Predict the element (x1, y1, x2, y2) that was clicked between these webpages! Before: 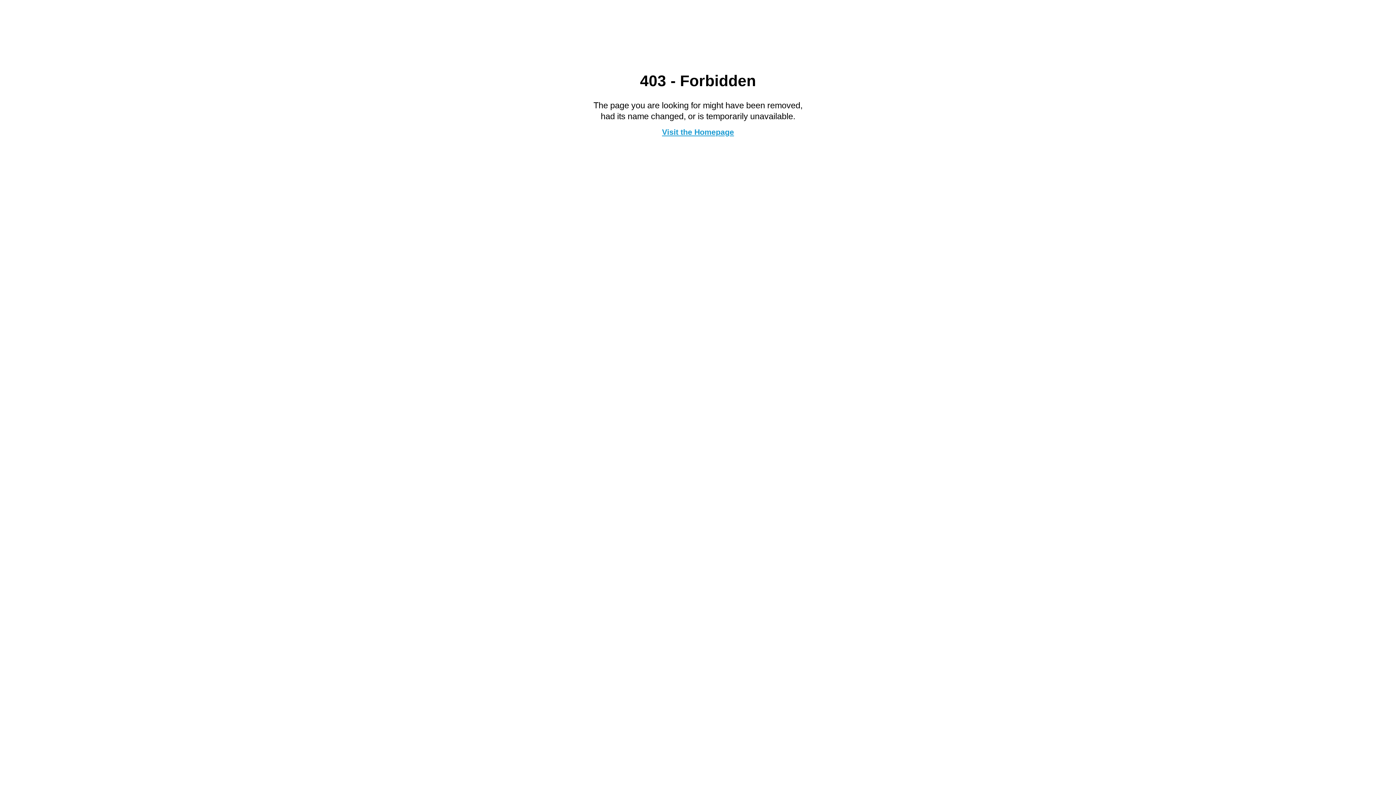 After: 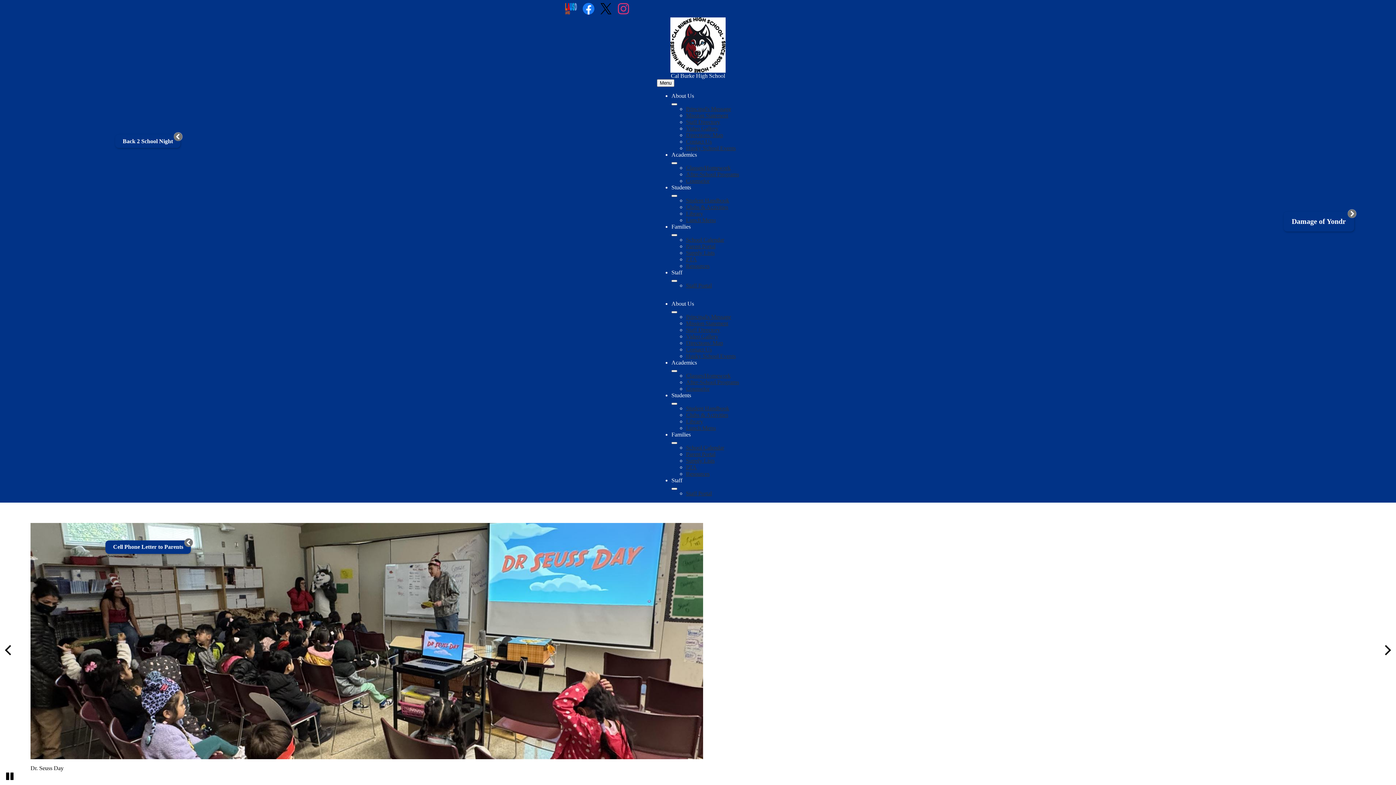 Action: bbox: (662, 127, 734, 136) label: Visit the Homepage